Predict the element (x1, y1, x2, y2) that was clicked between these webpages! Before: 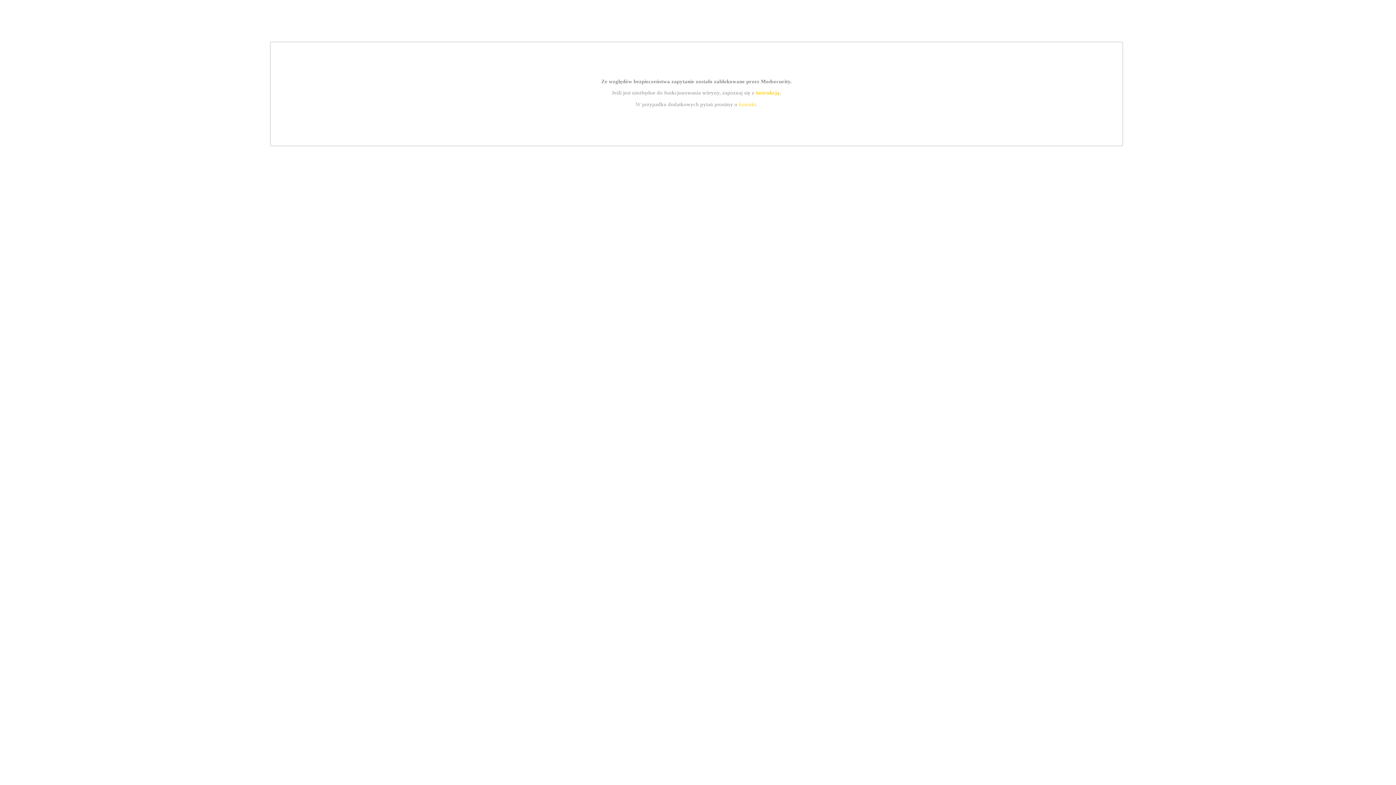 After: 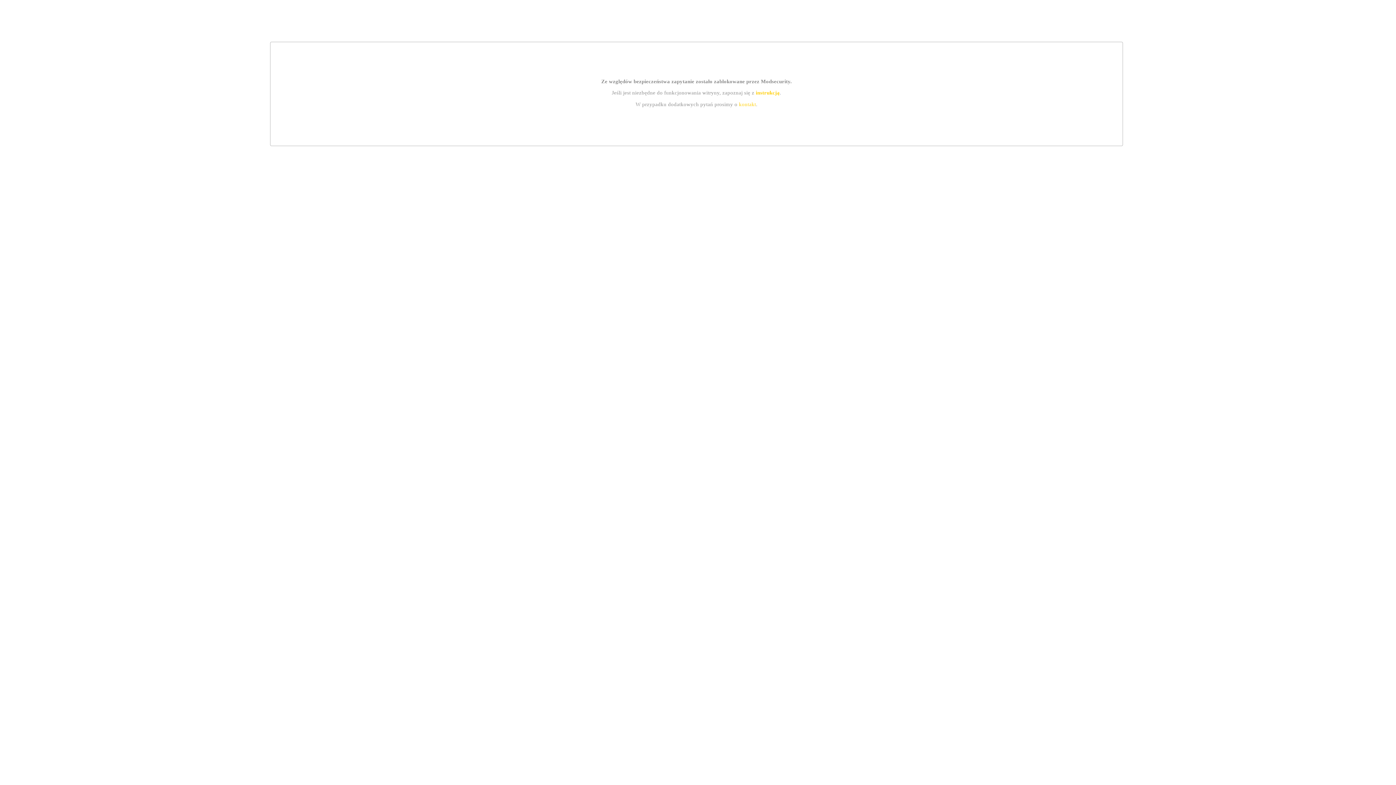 Action: label: instrukcją bbox: (755, 89, 779, 95)